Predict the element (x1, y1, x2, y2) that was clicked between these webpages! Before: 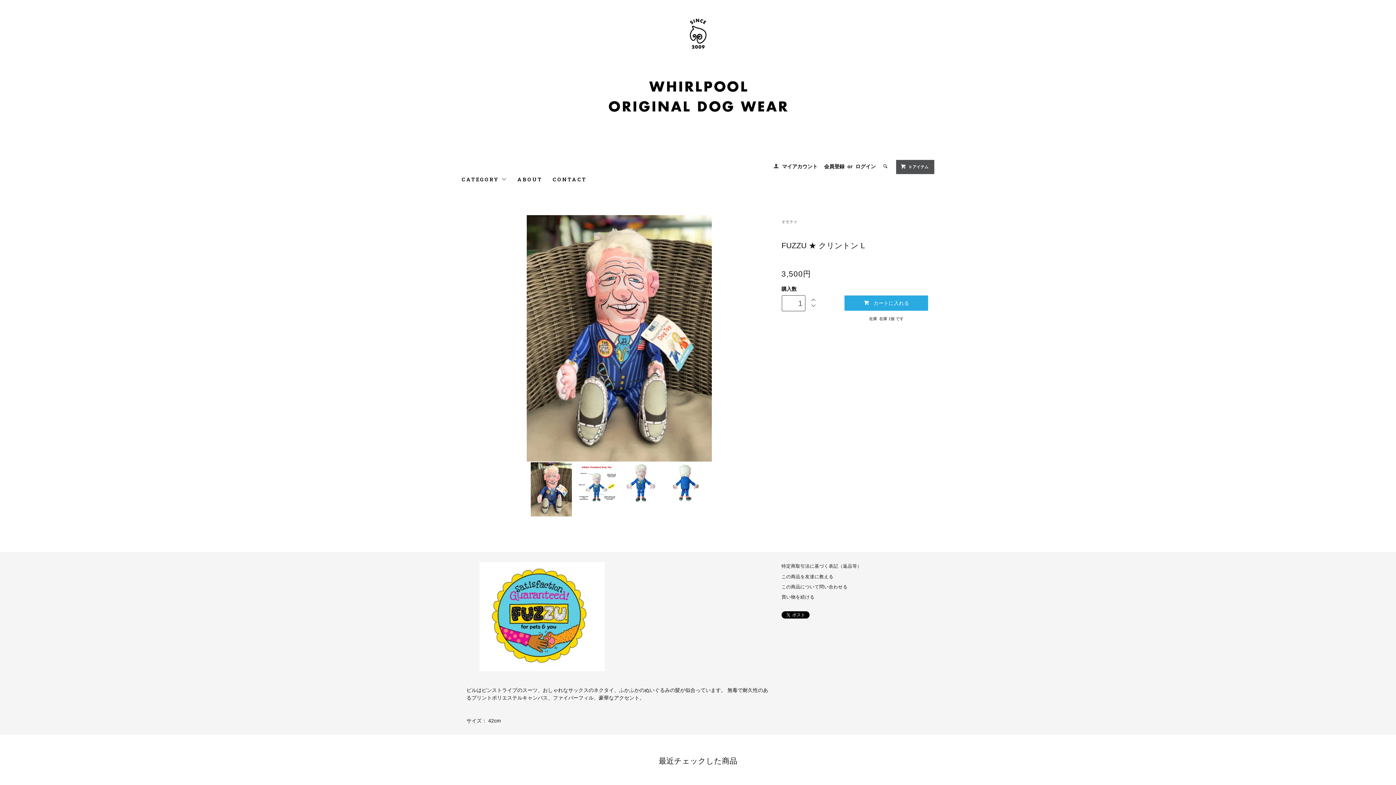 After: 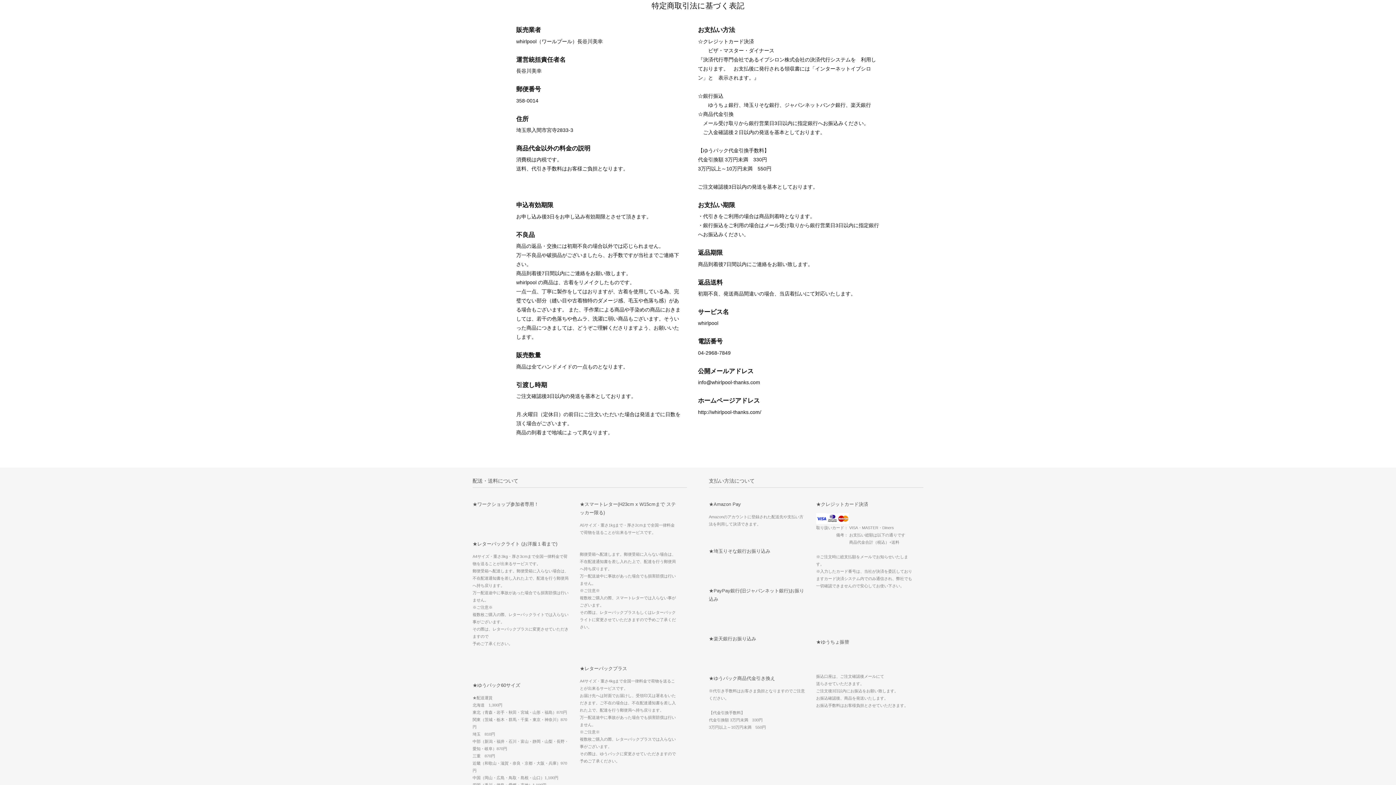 Action: label: ABOUT bbox: (517, 174, 542, 184)